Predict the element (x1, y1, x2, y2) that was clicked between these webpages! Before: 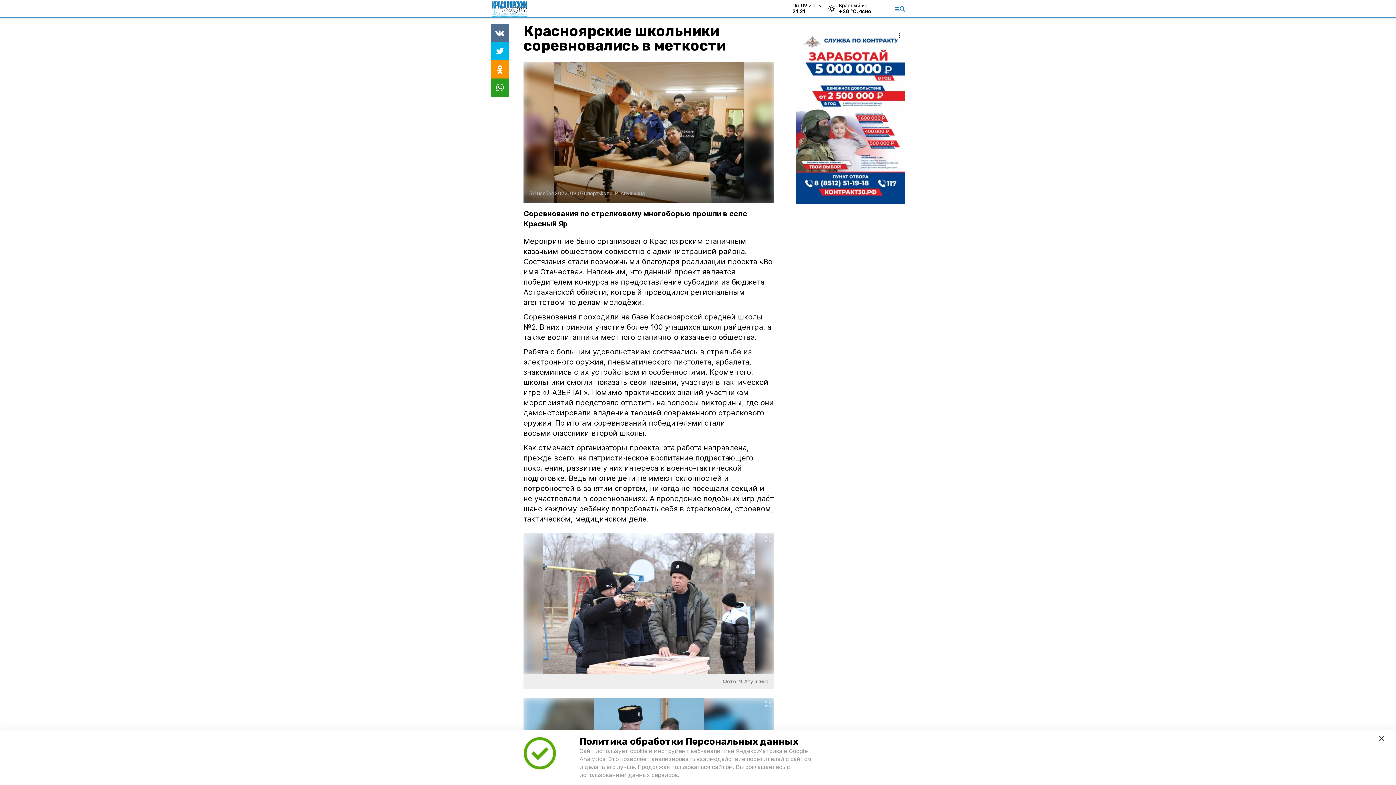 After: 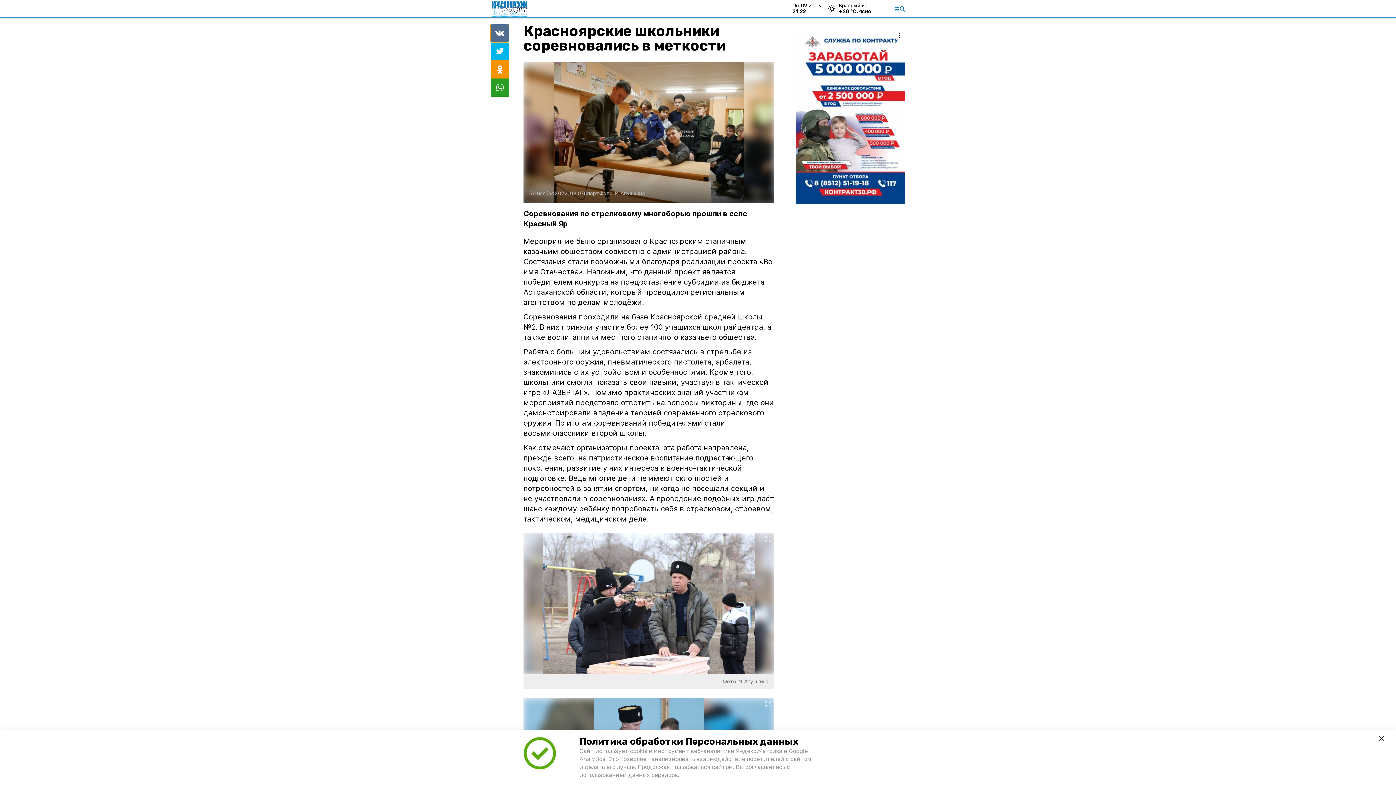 Action: bbox: (490, 24, 509, 42)